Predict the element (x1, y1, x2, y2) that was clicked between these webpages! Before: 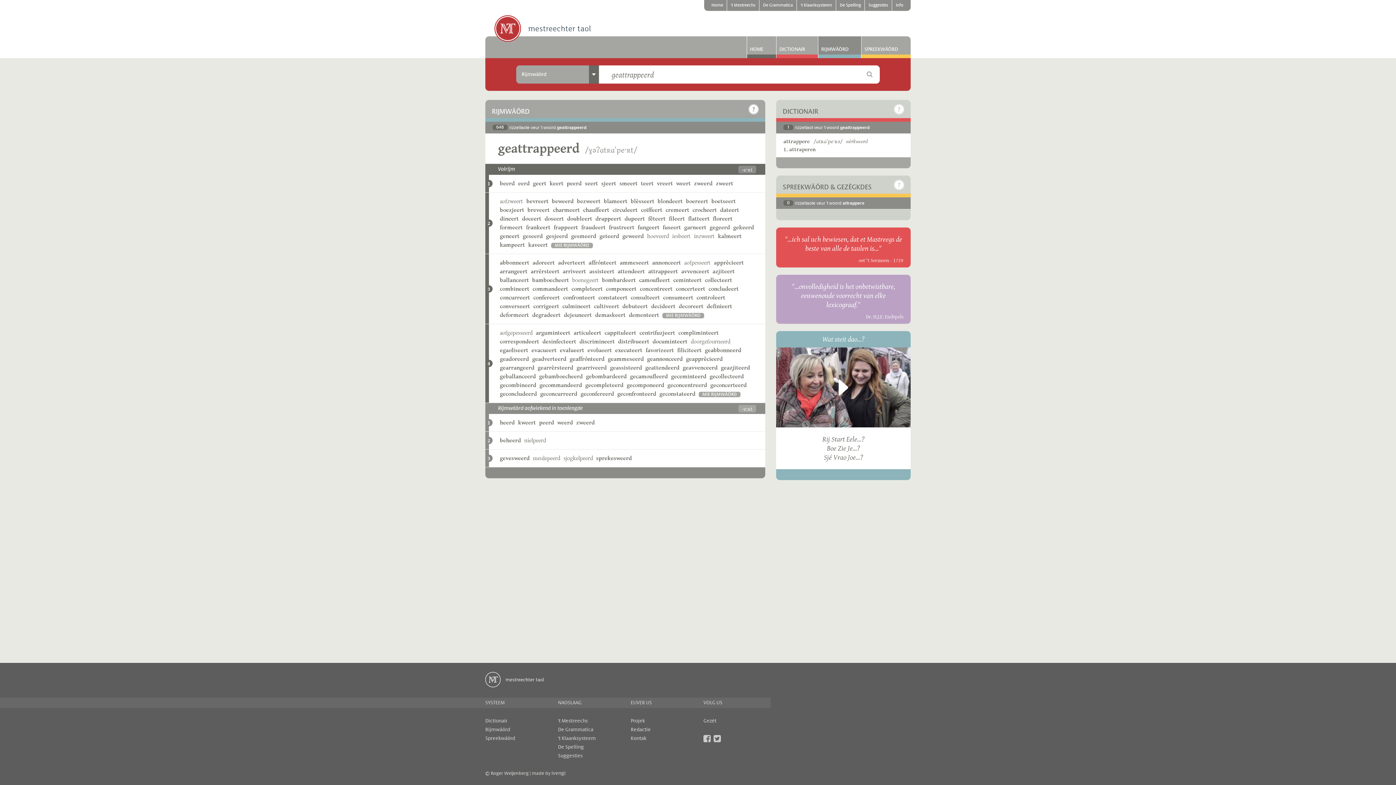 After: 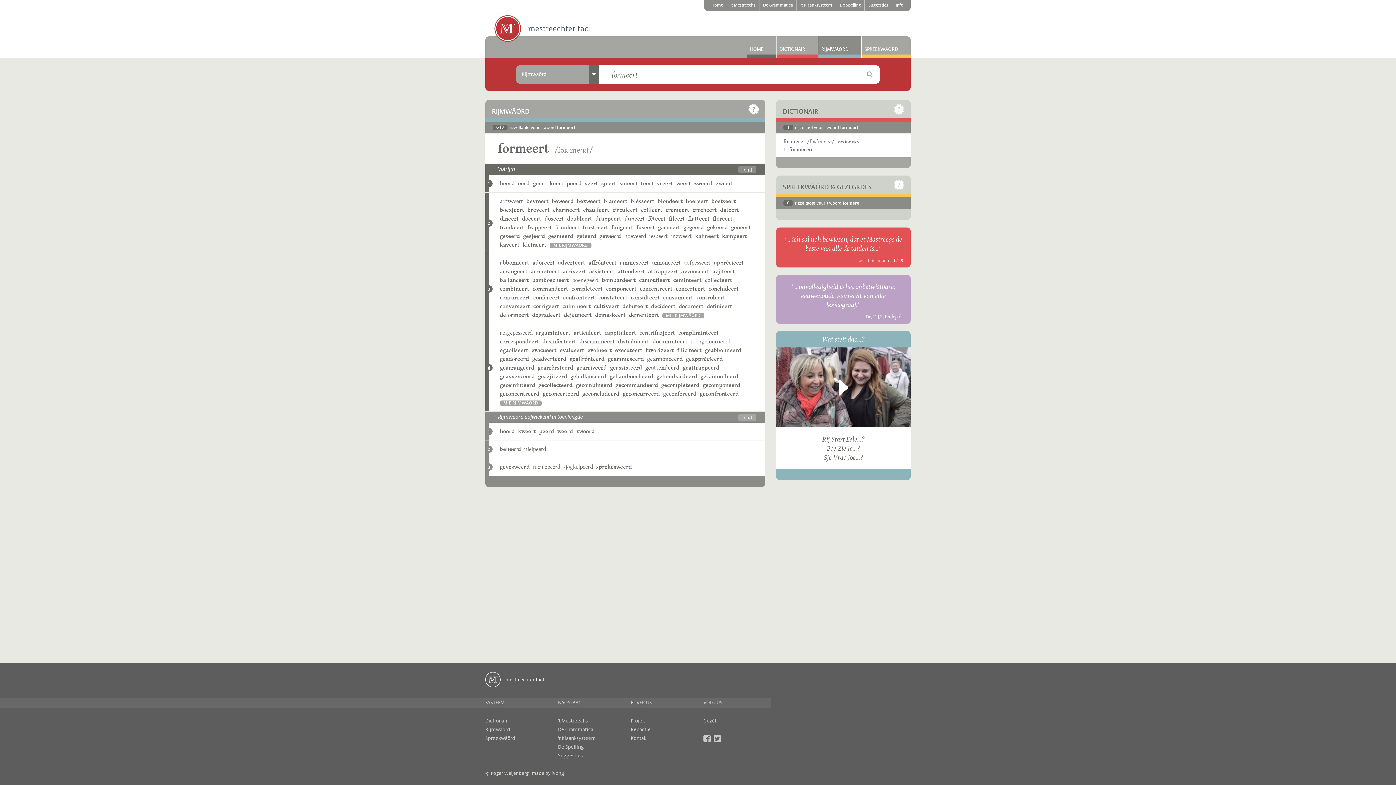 Action: bbox: (500, 223, 522, 231) label: formeert